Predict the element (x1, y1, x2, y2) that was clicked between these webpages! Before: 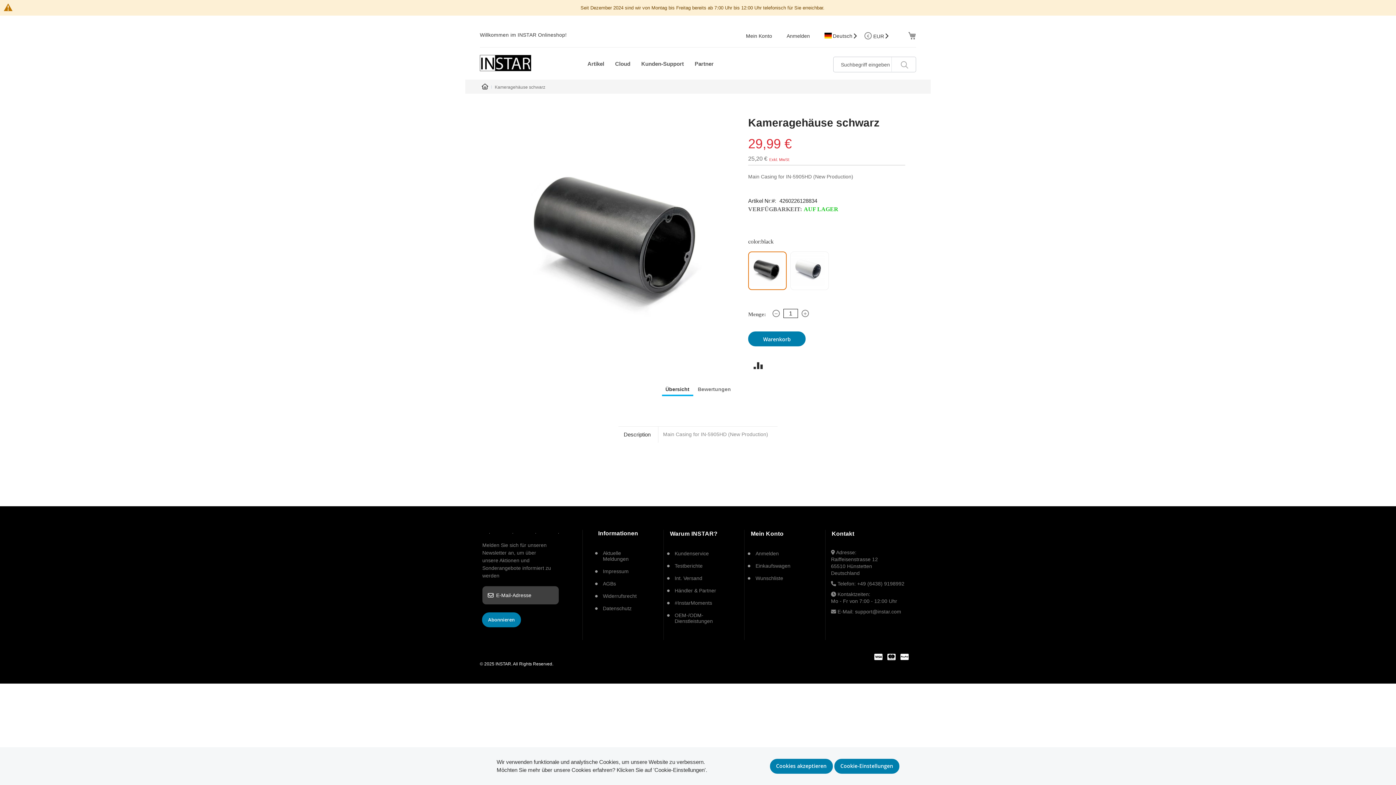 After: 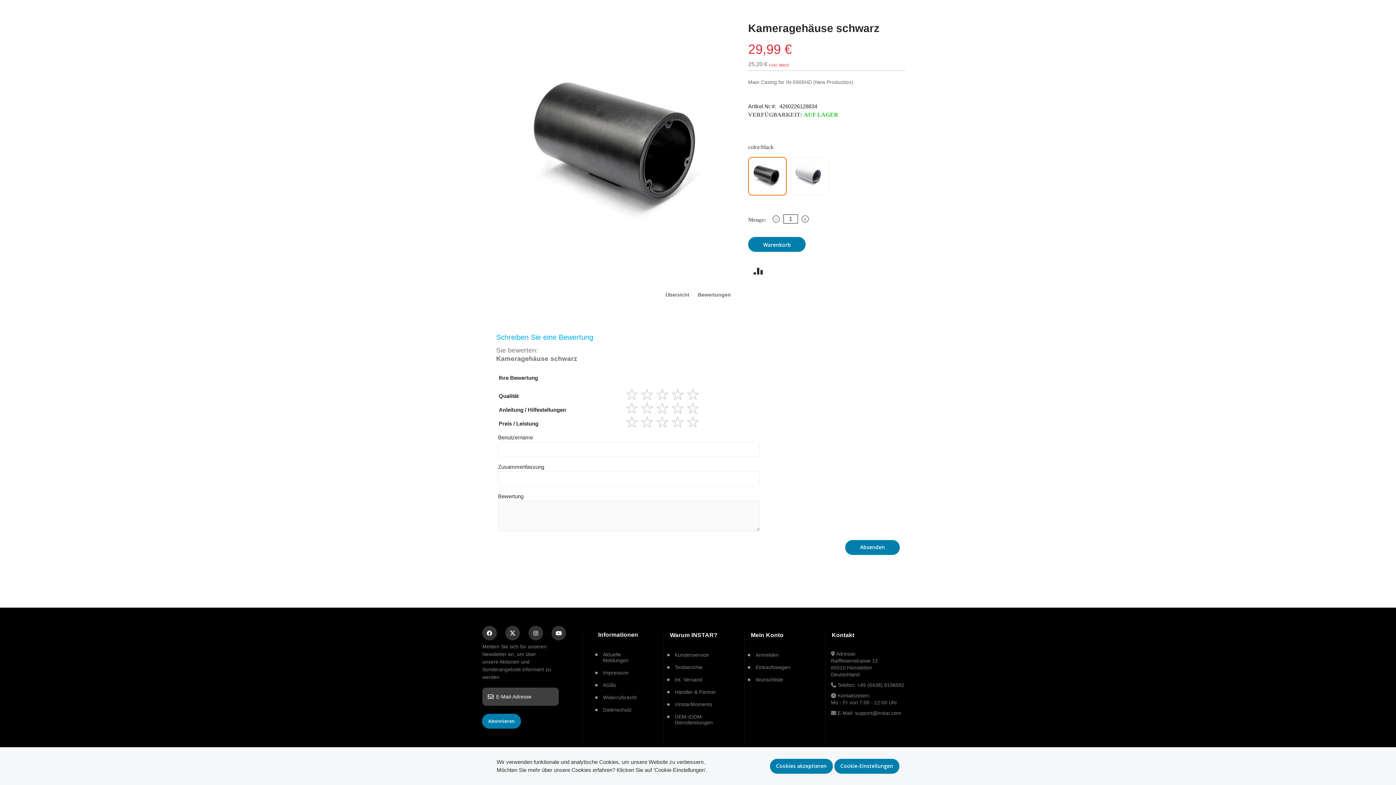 Action: label: Bewertungen bbox: (694, 381, 734, 396)